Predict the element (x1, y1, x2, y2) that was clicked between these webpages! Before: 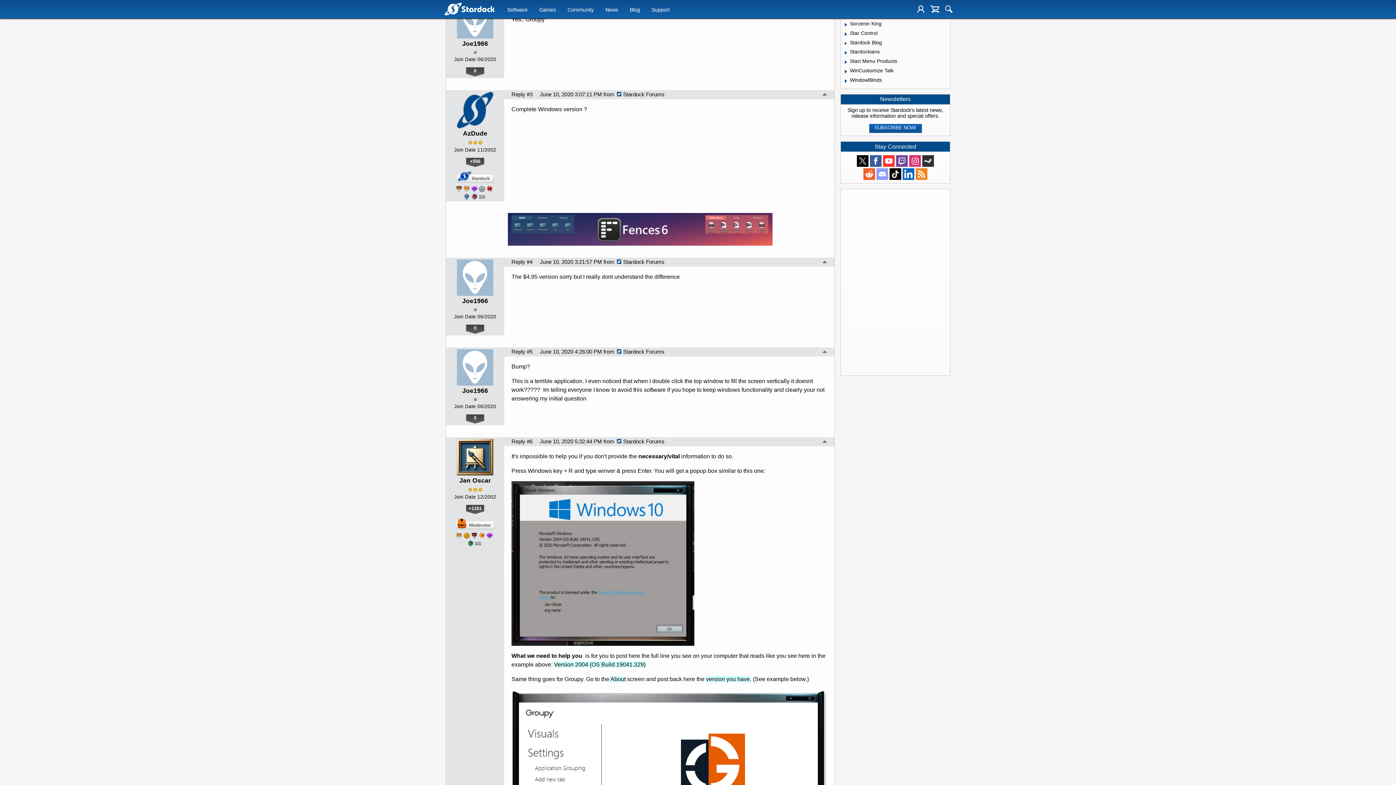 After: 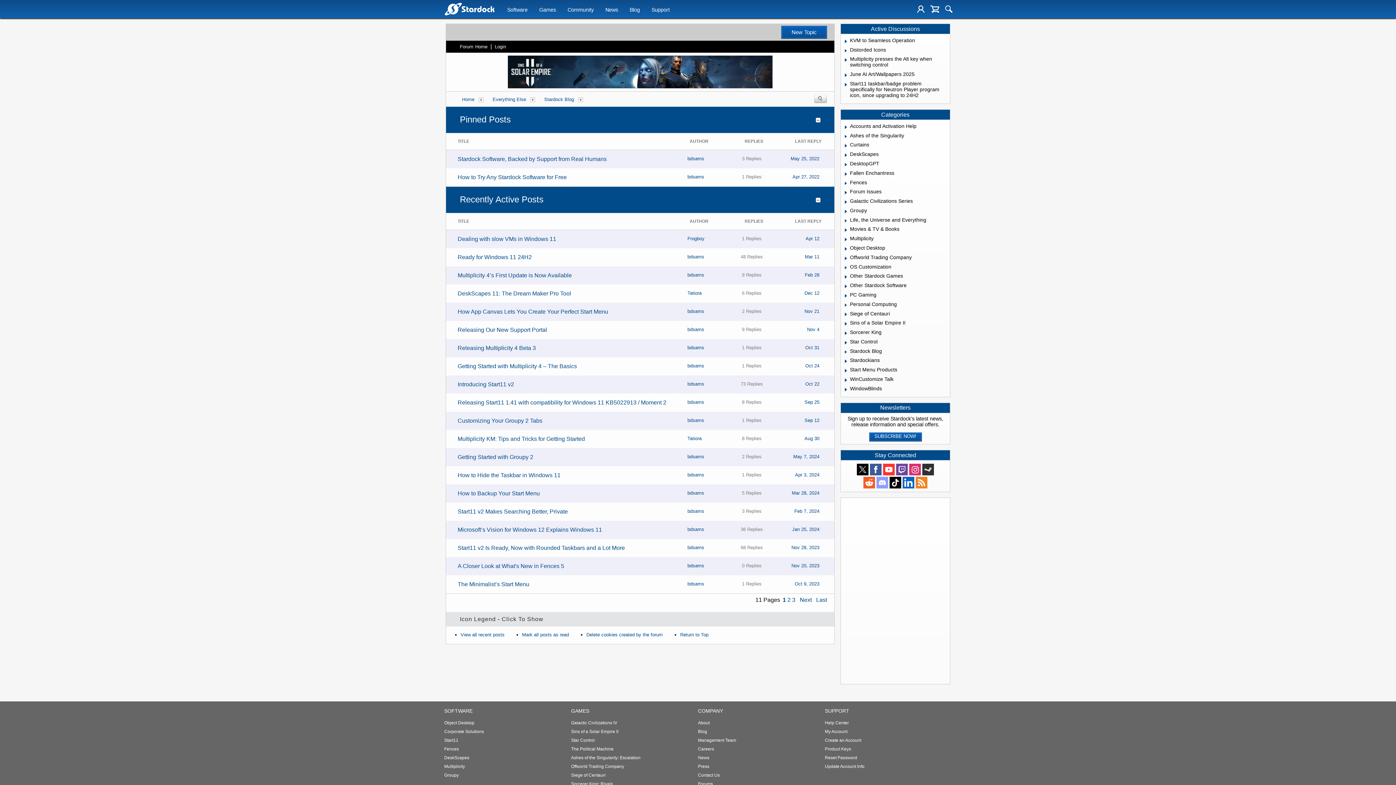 Action: label: Stardock Blog bbox: (850, 39, 882, 45)